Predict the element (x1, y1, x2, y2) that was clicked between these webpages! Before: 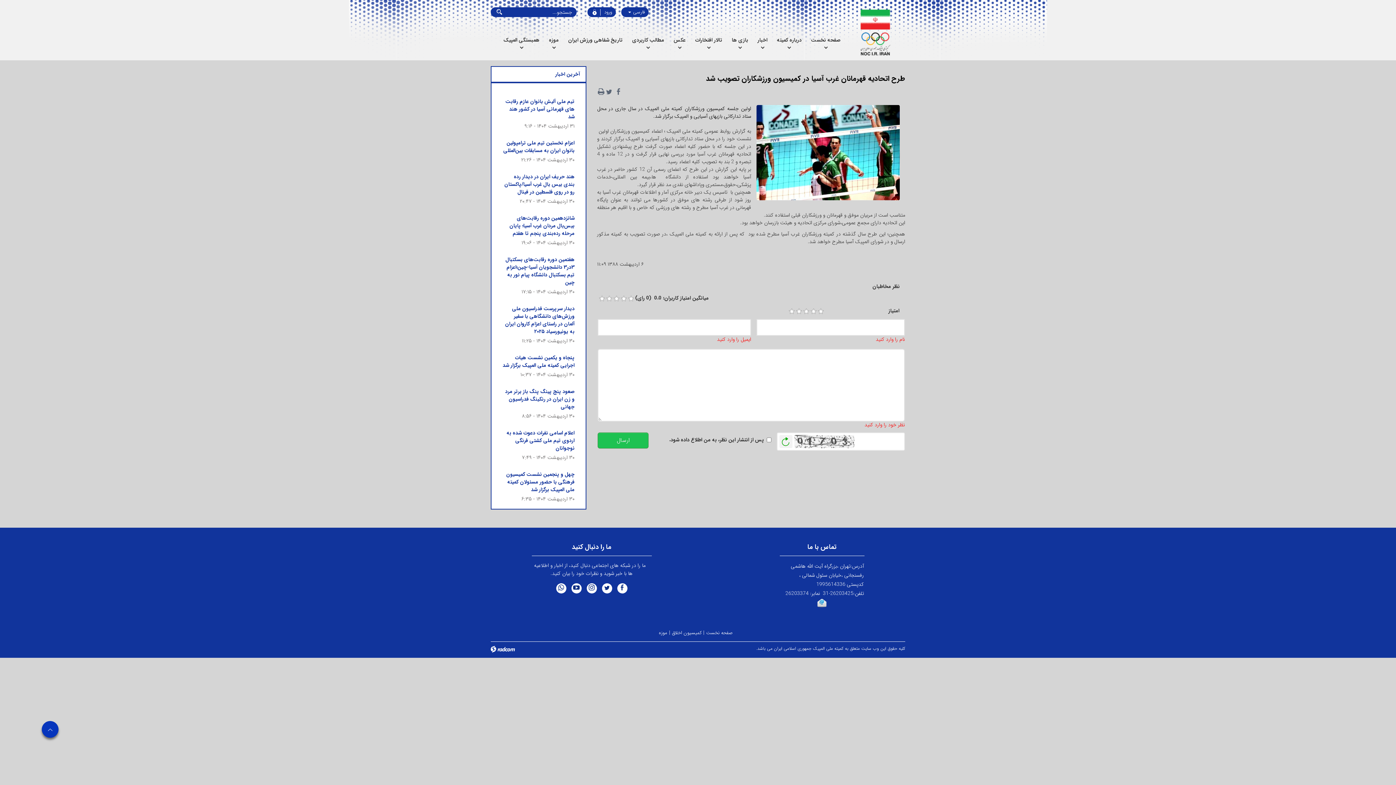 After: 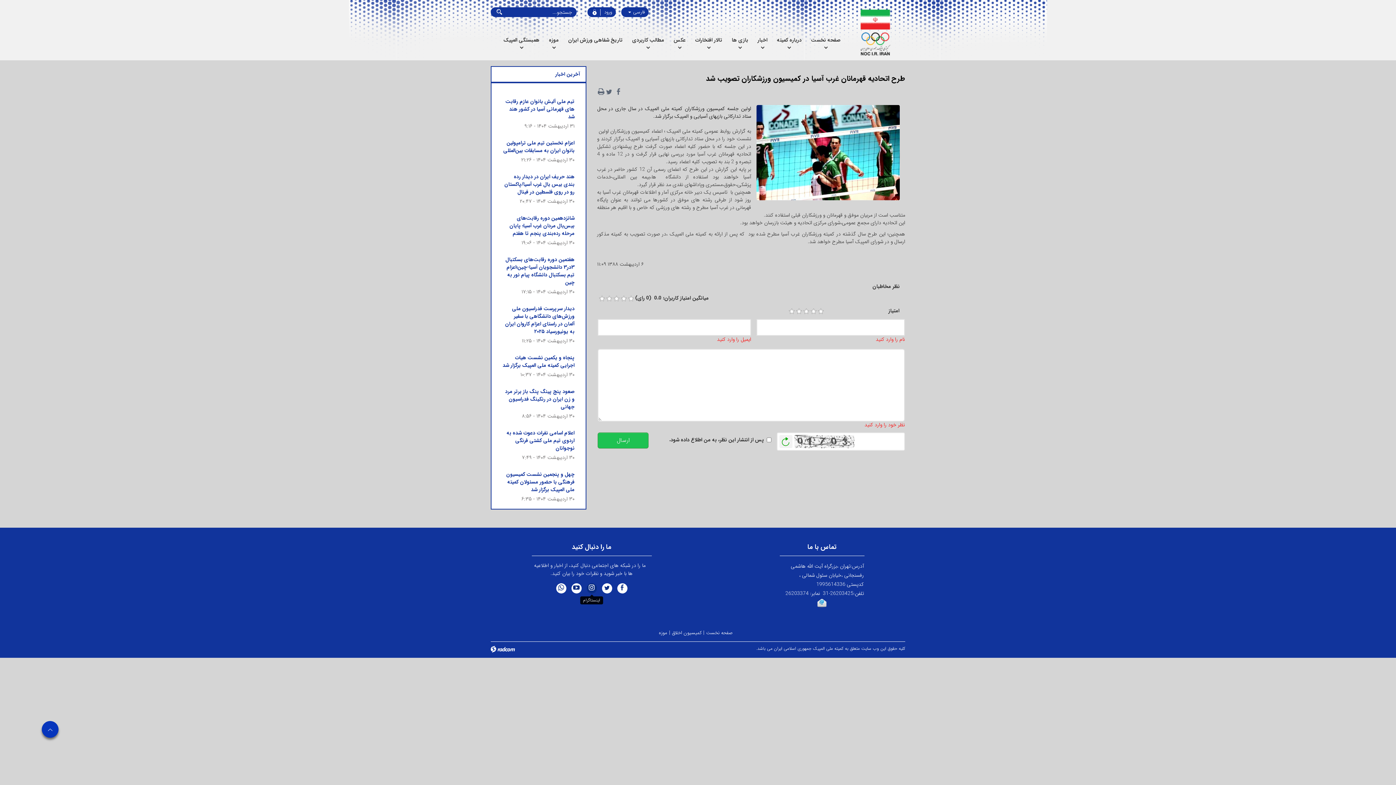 Action: bbox: (586, 583, 596, 593) label:  Instagram